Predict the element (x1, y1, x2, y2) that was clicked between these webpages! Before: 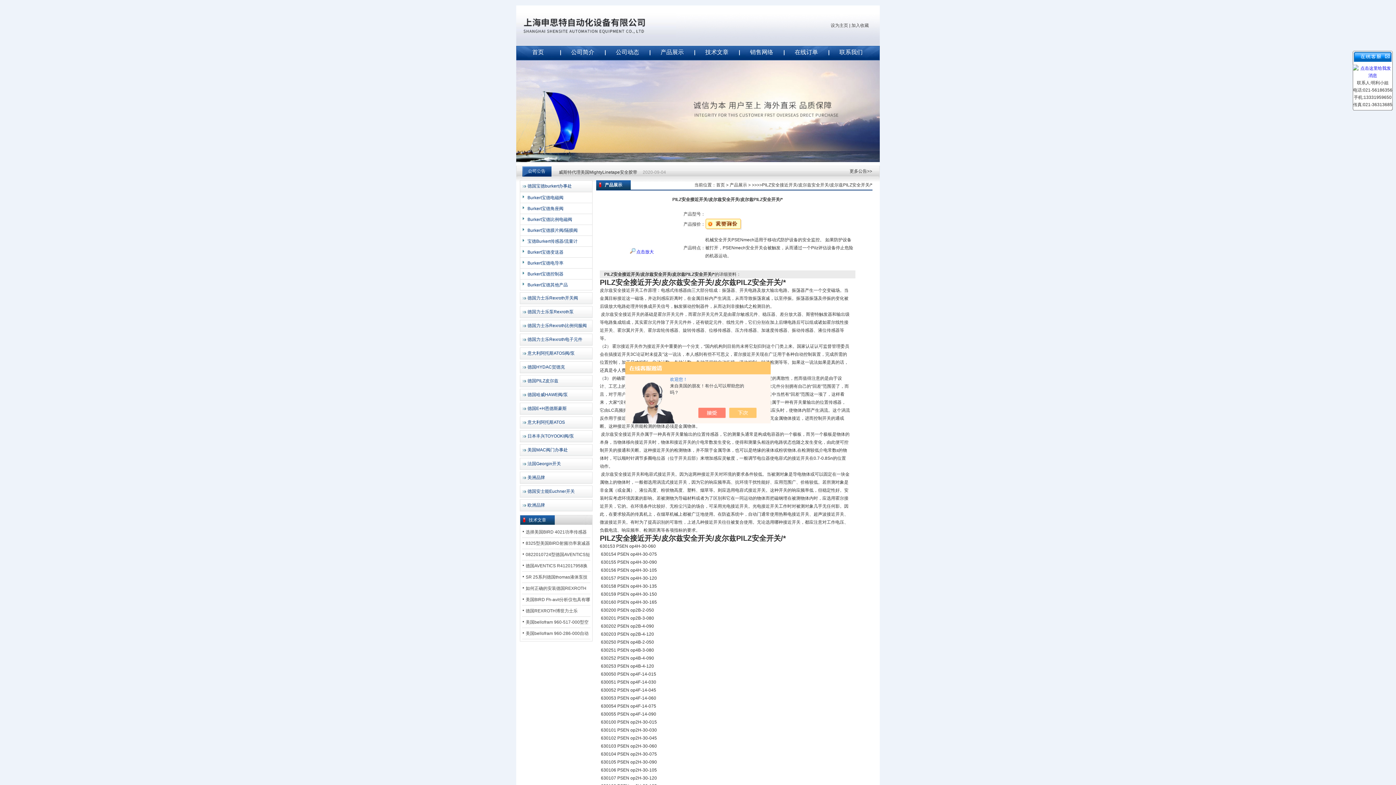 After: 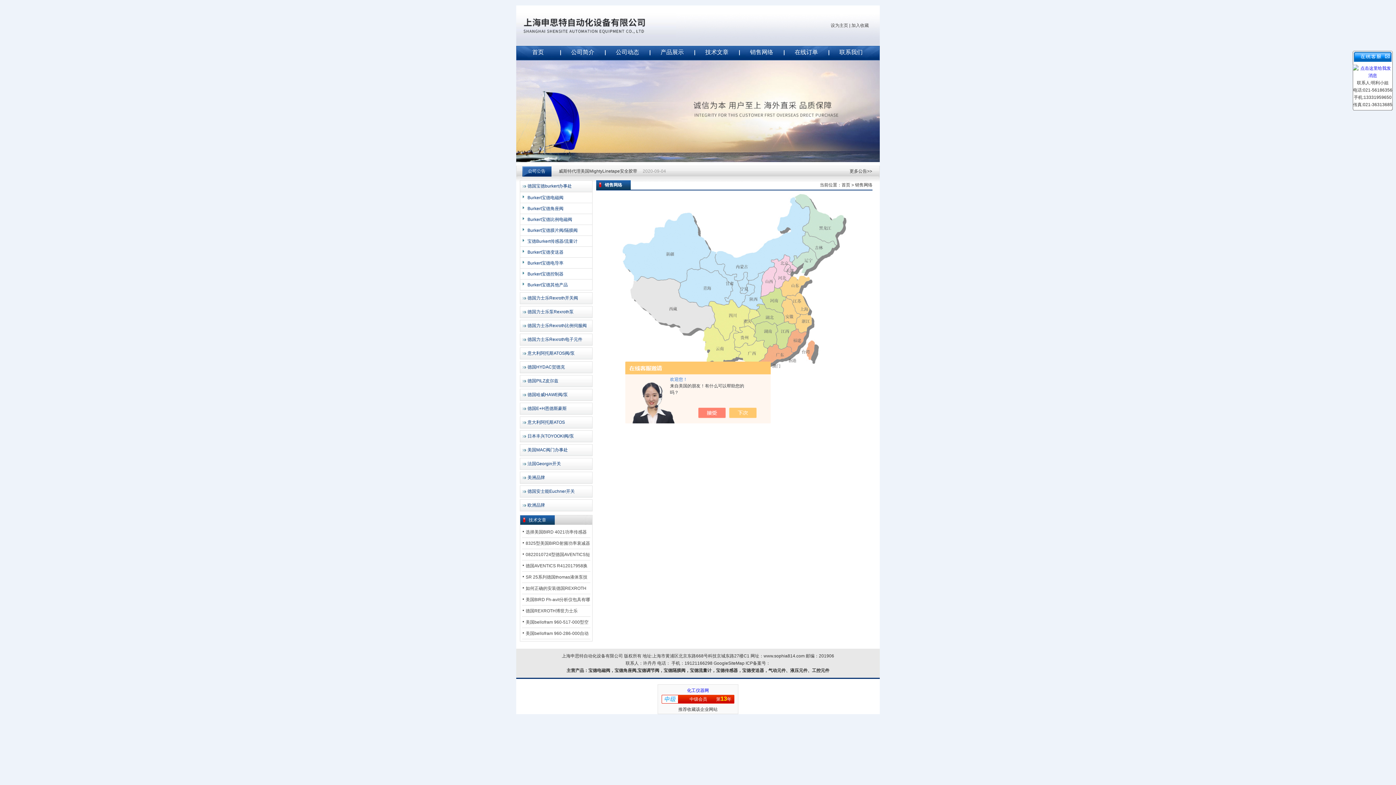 Action: label: 销售网络 bbox: (740, 45, 783, 60)